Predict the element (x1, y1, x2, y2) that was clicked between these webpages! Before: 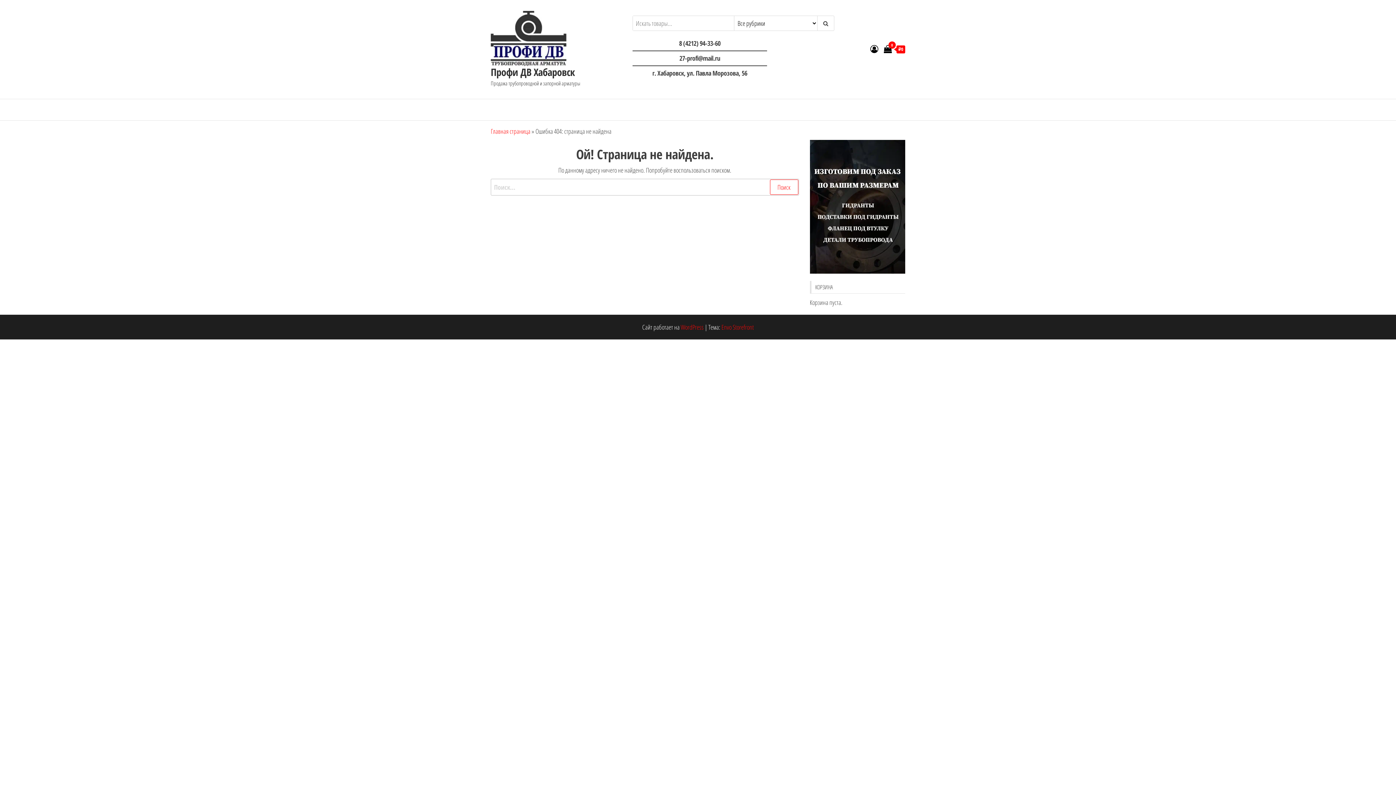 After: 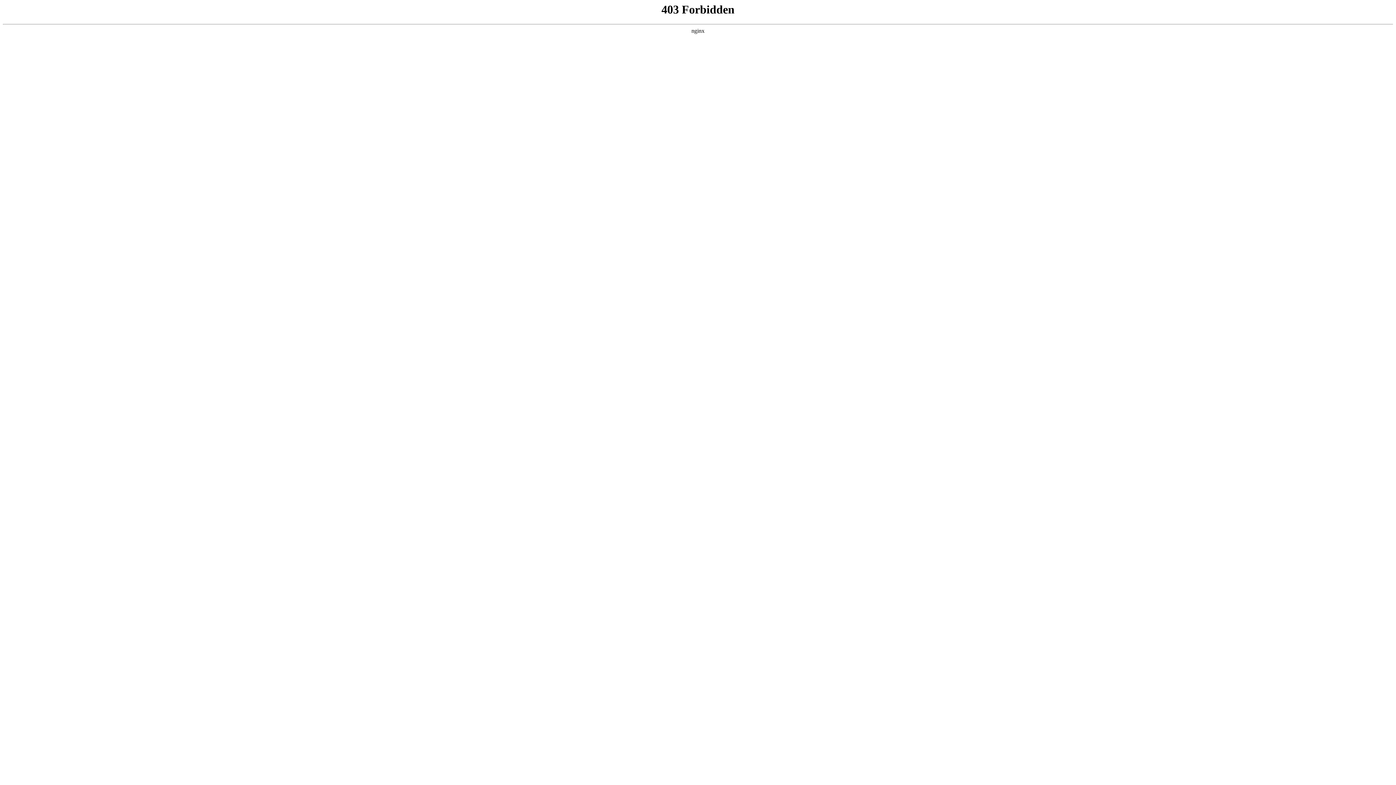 Action: bbox: (680, 322, 703, 331) label: WordPress